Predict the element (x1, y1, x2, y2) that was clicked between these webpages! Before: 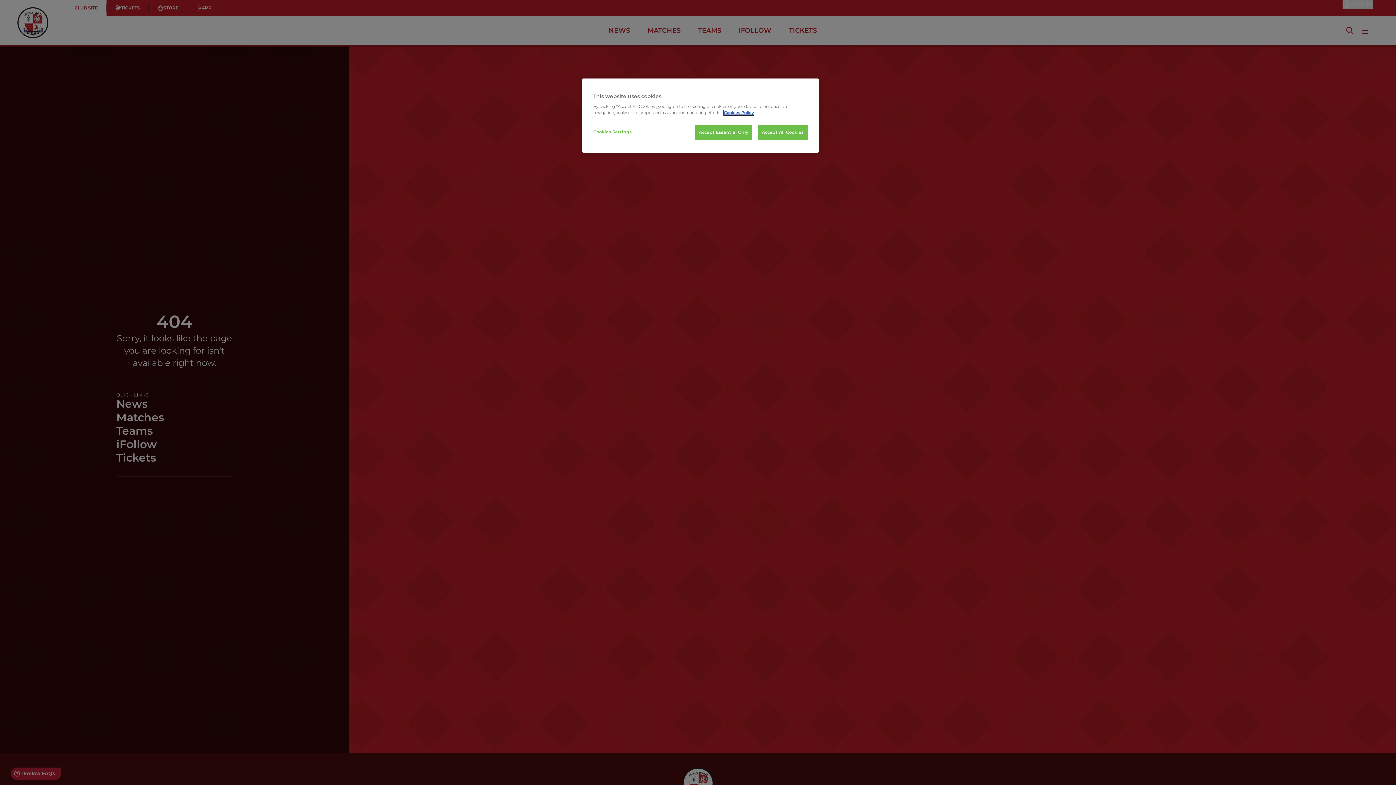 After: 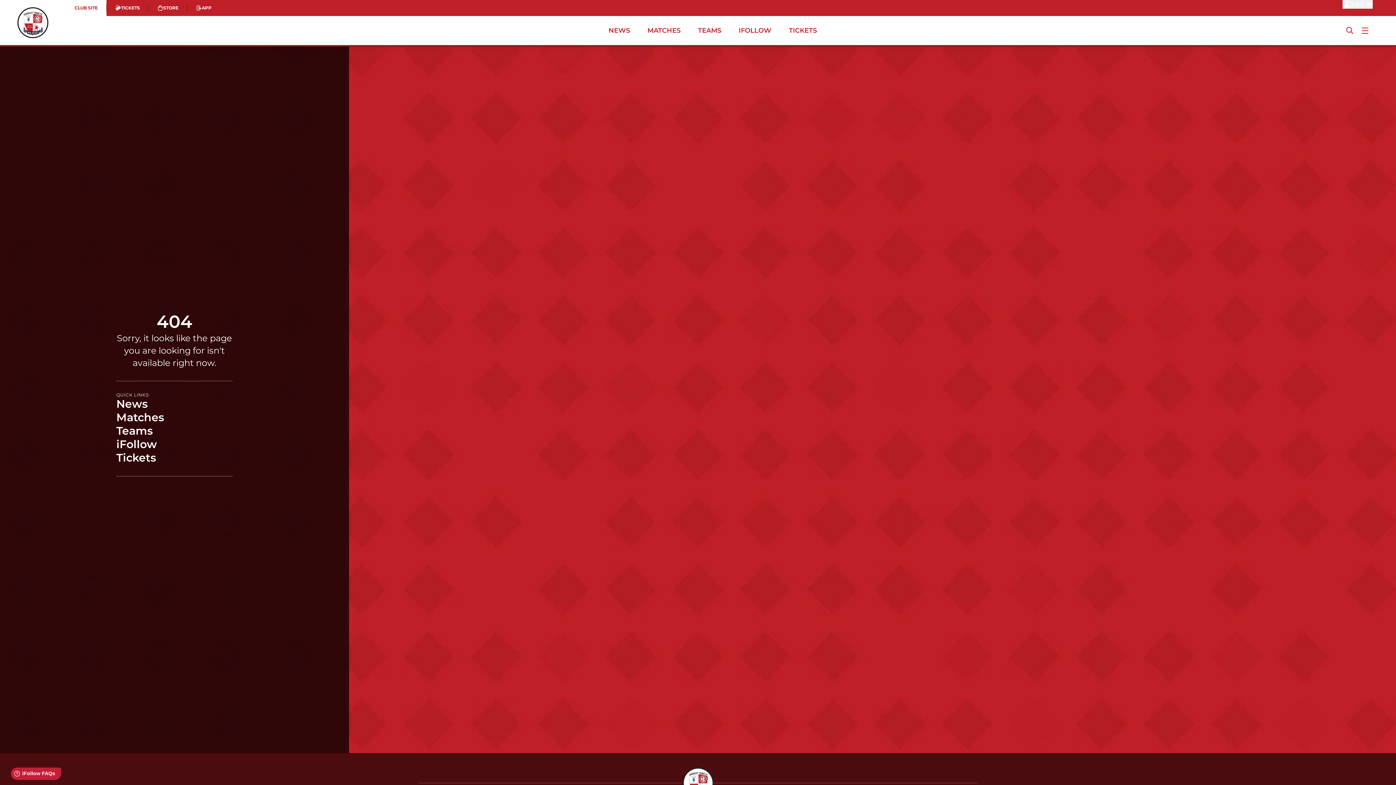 Action: bbox: (758, 125, 808, 140) label: Accept All Cookies